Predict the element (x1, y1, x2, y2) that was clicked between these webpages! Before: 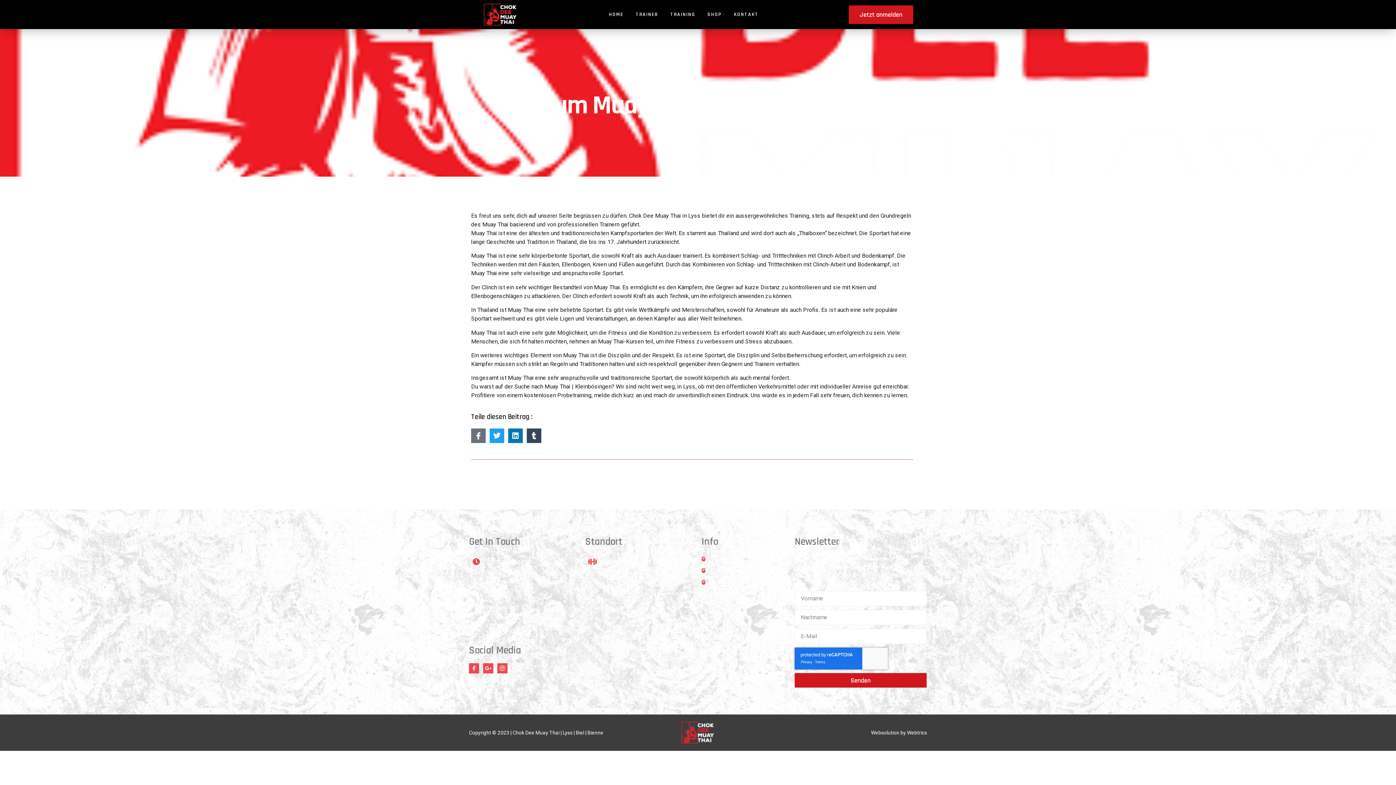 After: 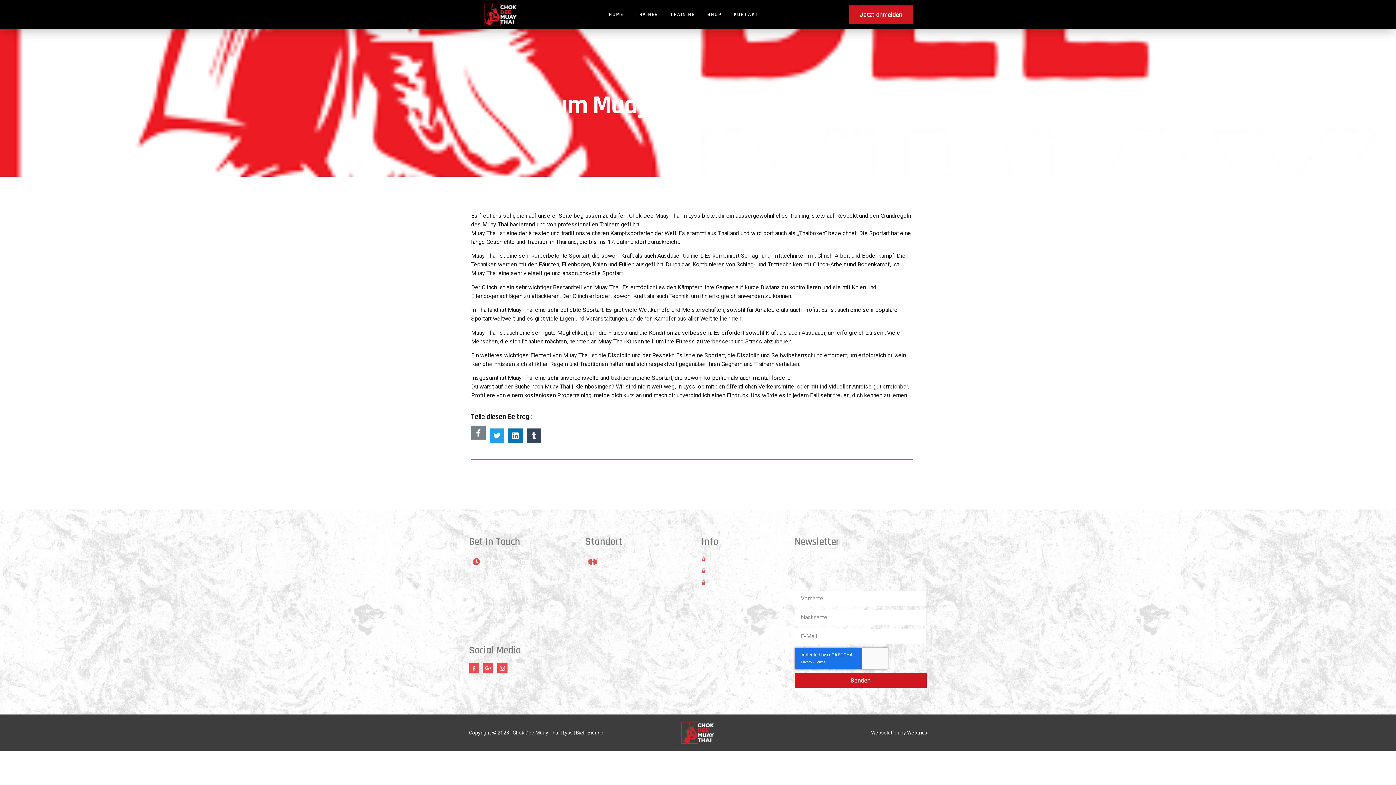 Action: bbox: (471, 428, 485, 443) label: Icon-facebook